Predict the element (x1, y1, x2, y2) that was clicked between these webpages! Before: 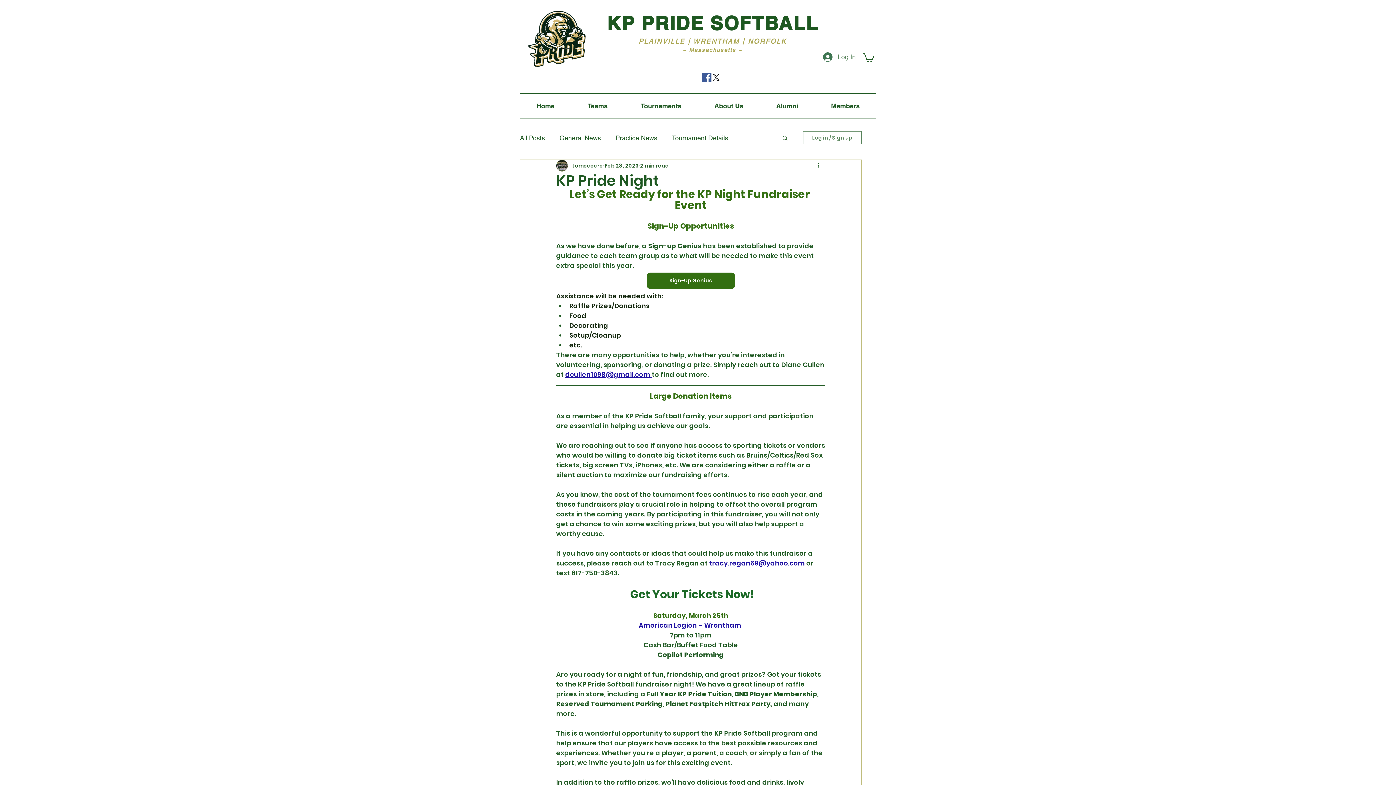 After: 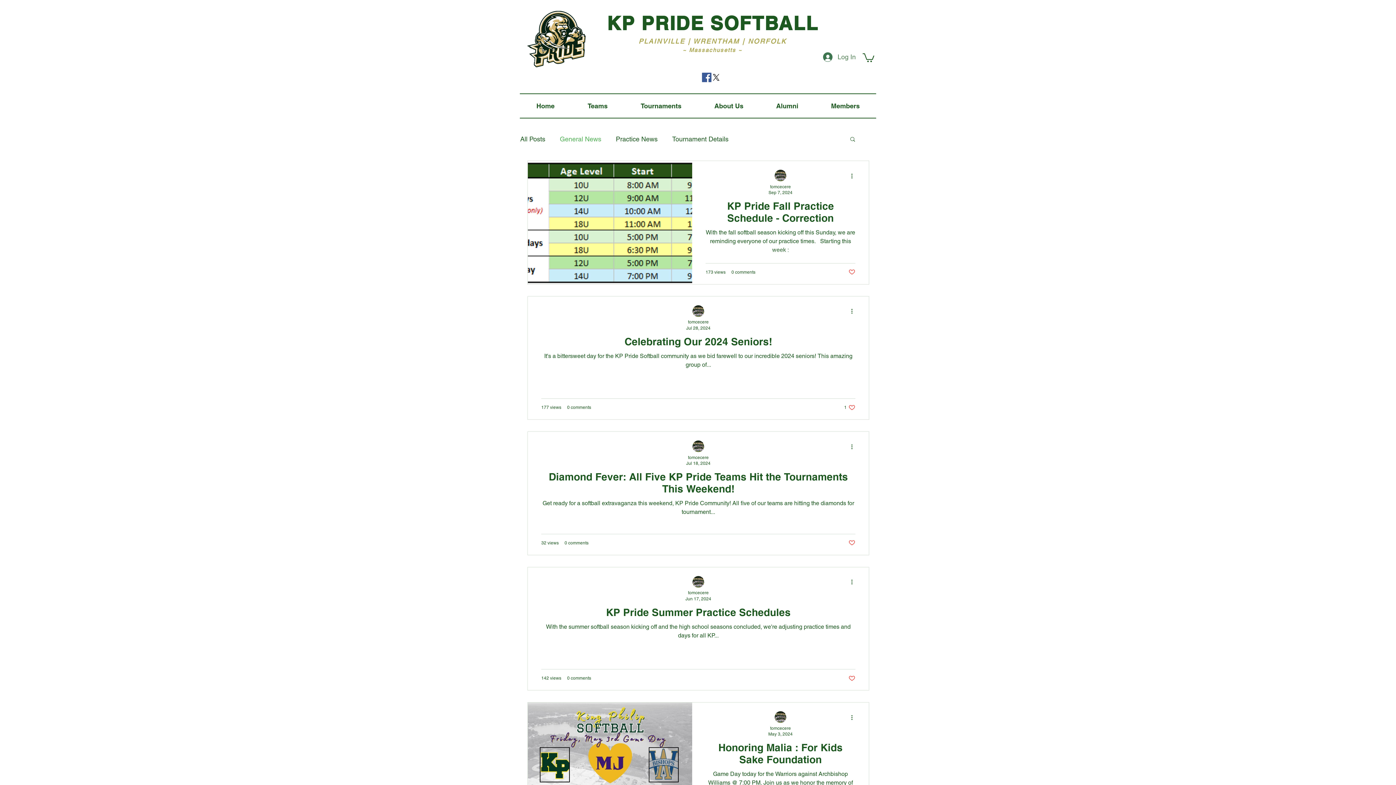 Action: bbox: (559, 132, 601, 143) label: General News